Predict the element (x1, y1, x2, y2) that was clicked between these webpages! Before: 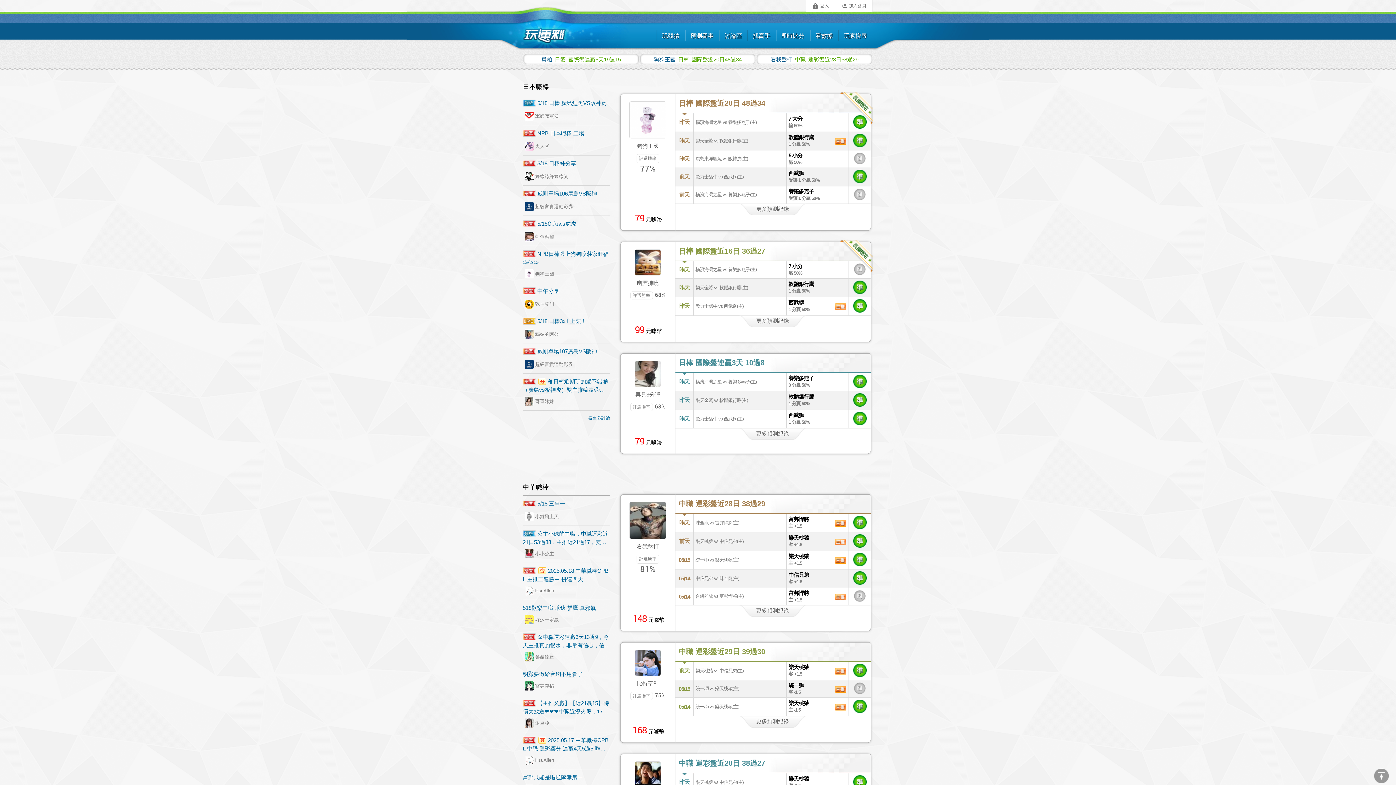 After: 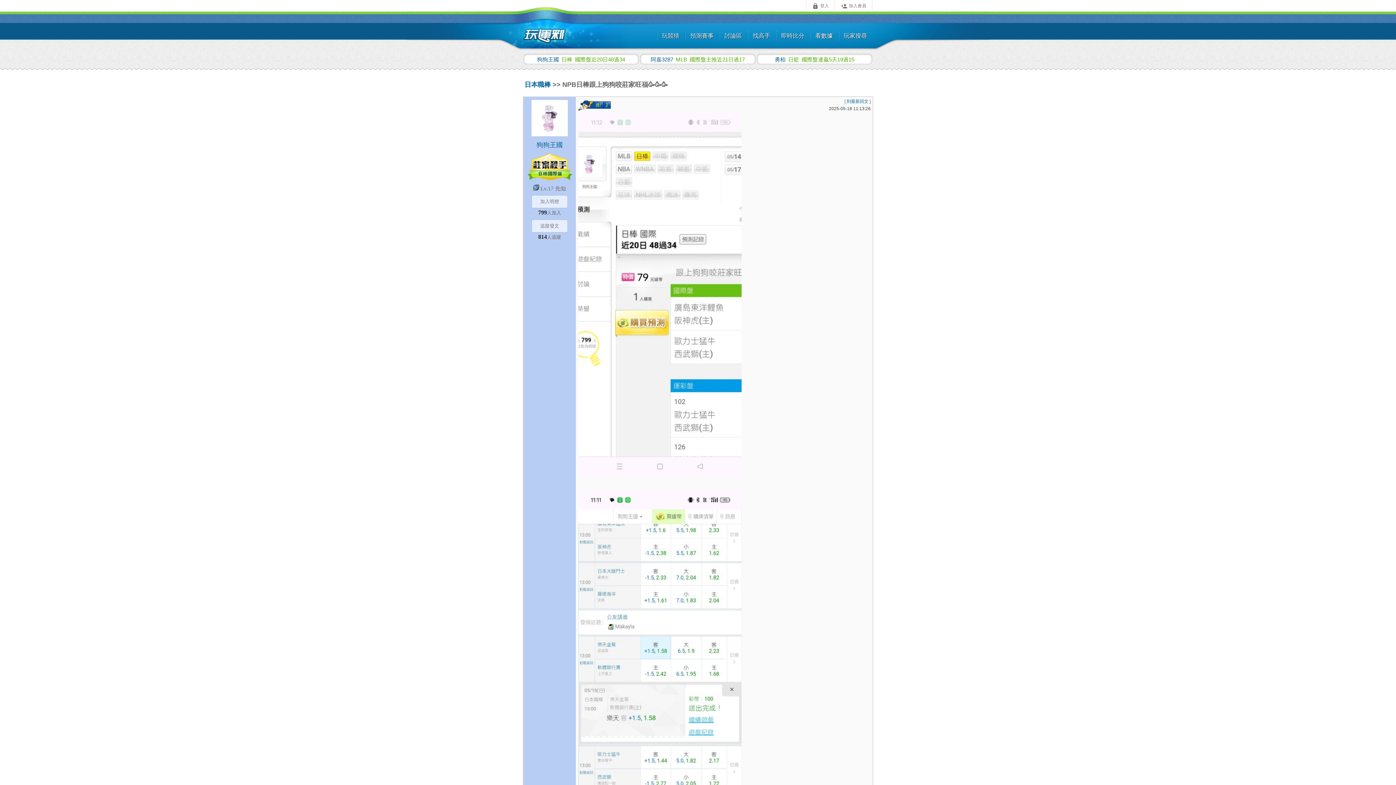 Action: bbox: (522, 246, 610, 283) label:  NPB日棒跟上狗狗咬莊家旺福🥳🥳🥳
 狗狗王國